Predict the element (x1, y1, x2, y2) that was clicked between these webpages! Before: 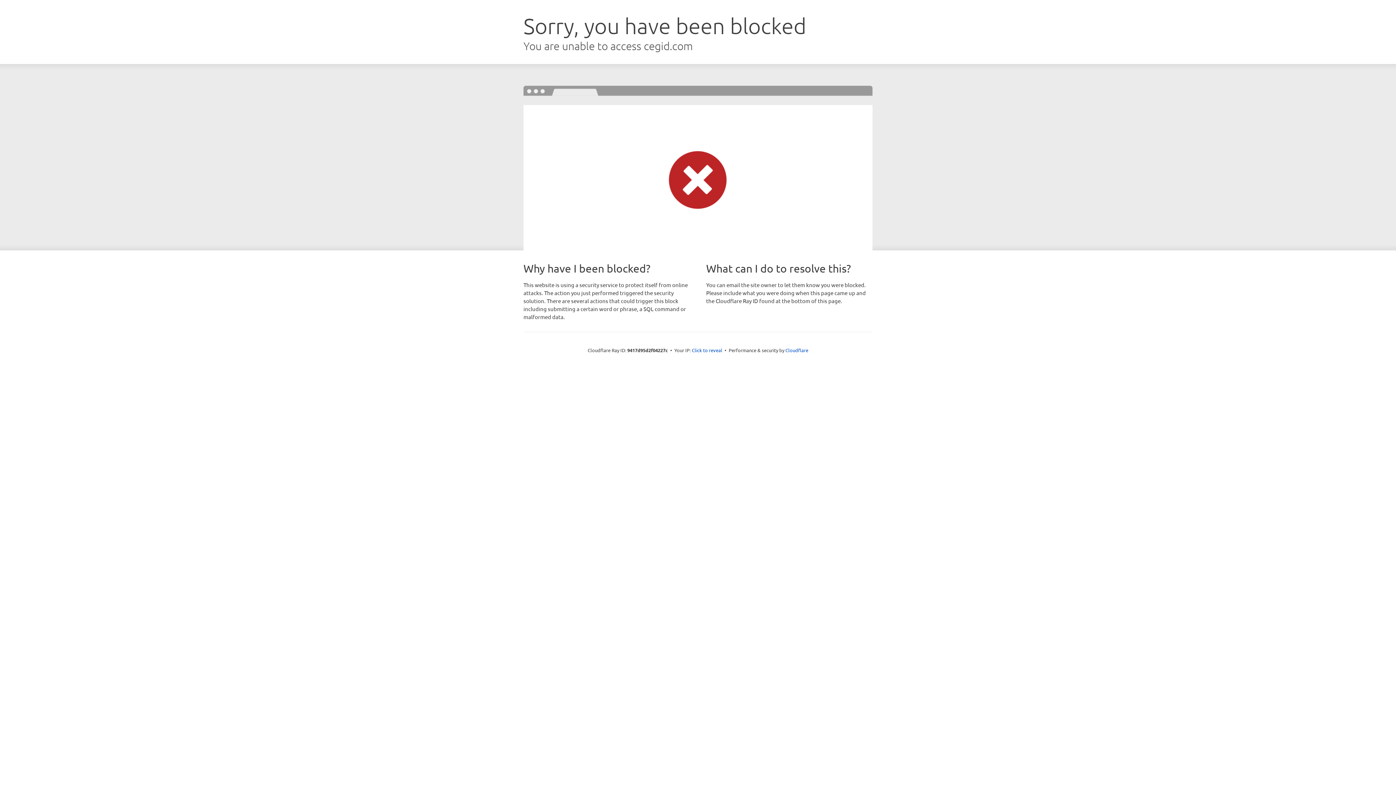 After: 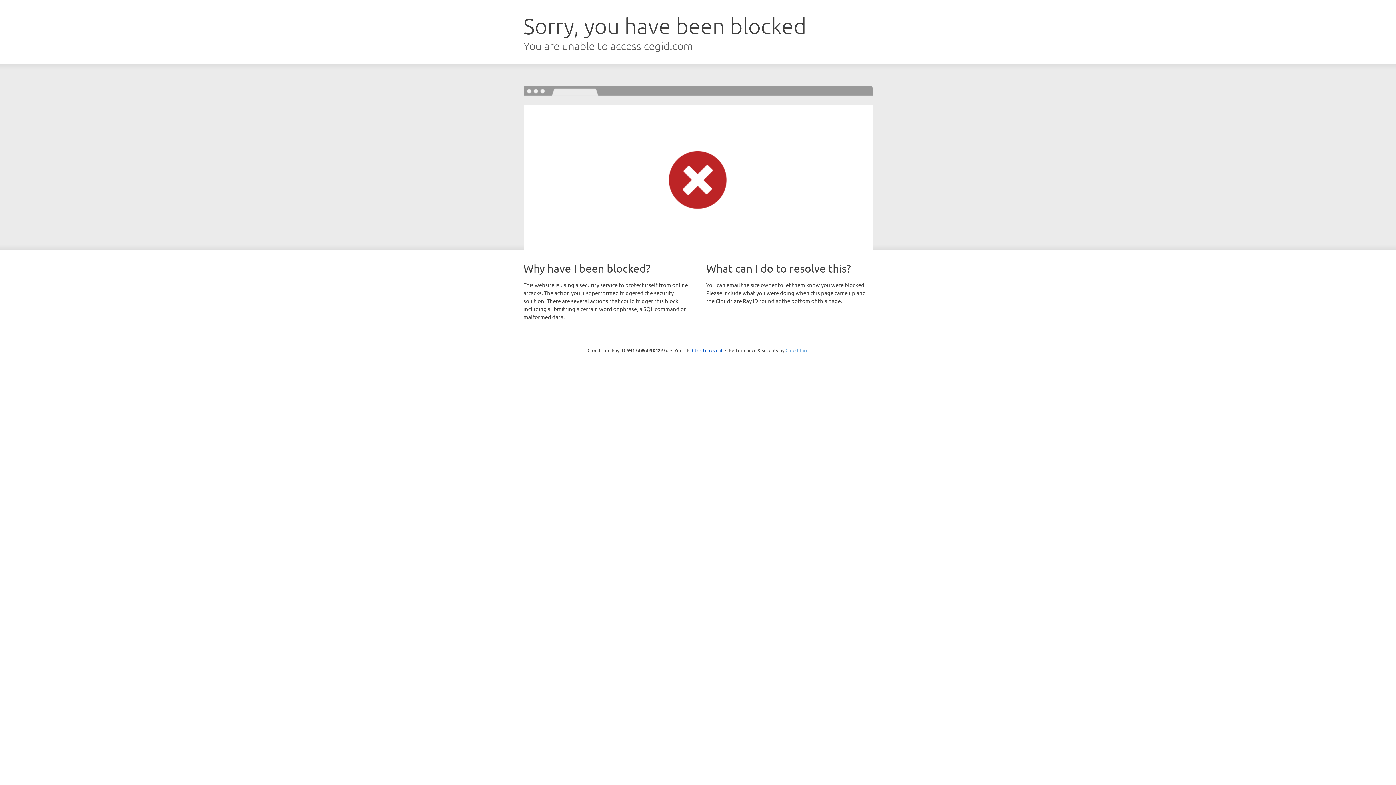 Action: label: Cloudflare bbox: (785, 347, 808, 353)